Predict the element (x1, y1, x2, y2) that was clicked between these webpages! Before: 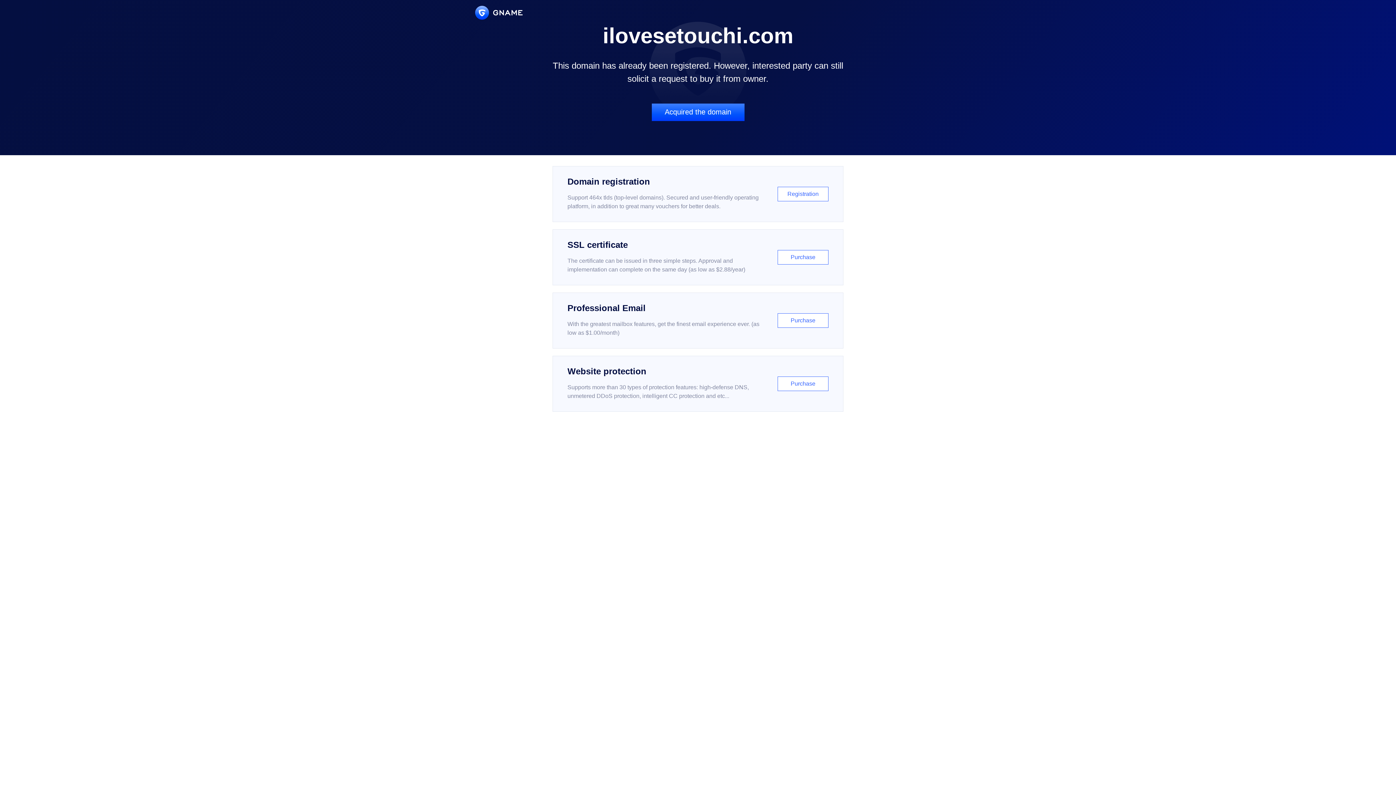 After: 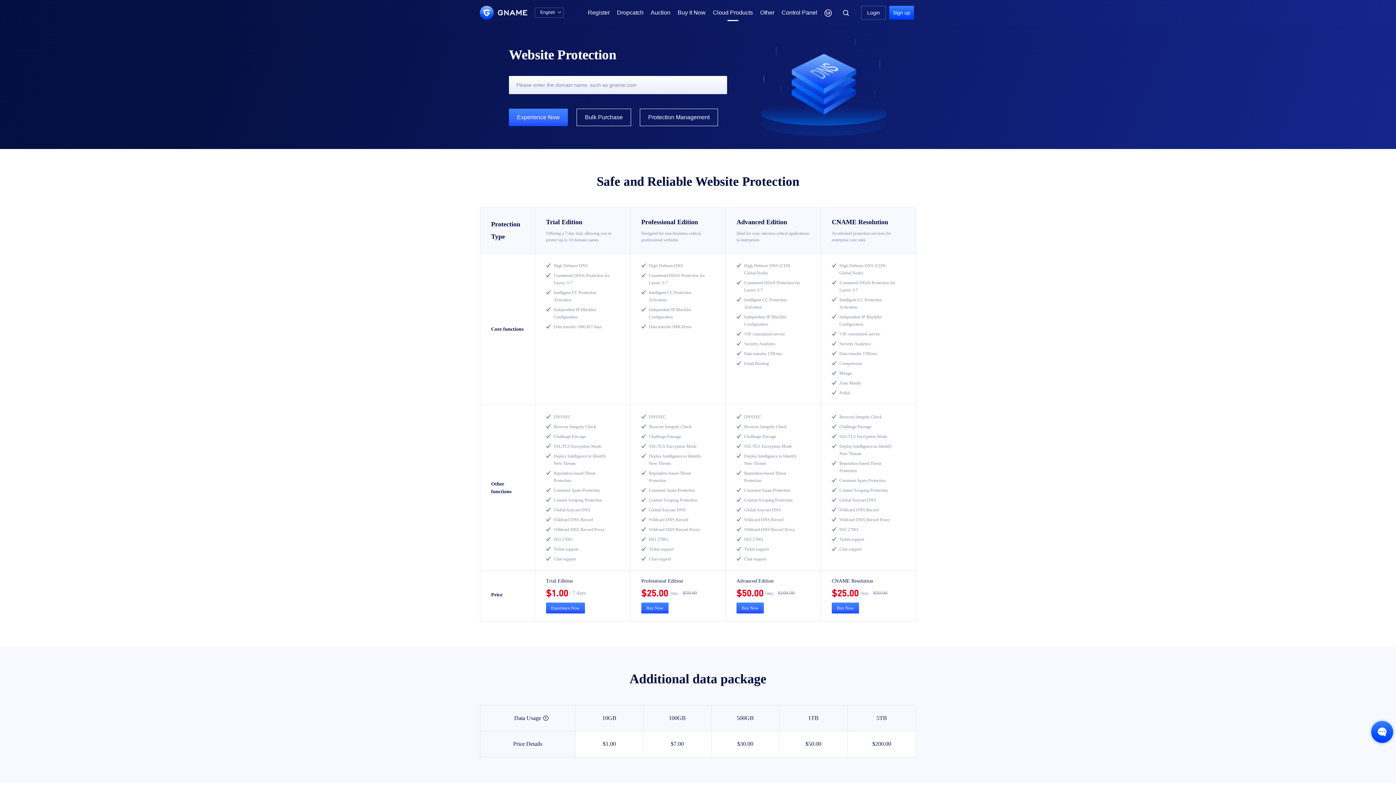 Action: bbox: (552, 356, 843, 412) label: Website protection

Supports more than 30 types of protection features: high-defense DNS, unmetered DDoS protection, intelligent CC protection and etc...

Purchase